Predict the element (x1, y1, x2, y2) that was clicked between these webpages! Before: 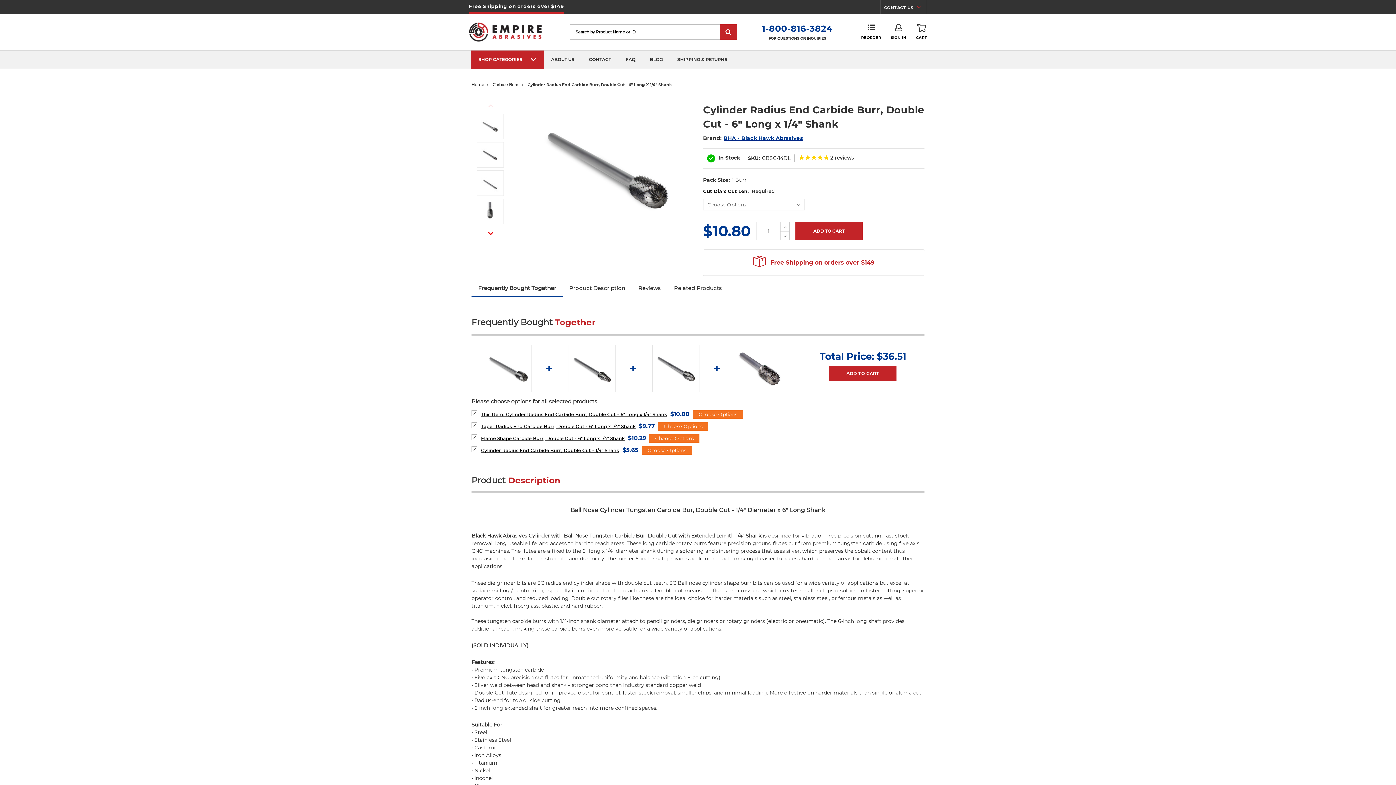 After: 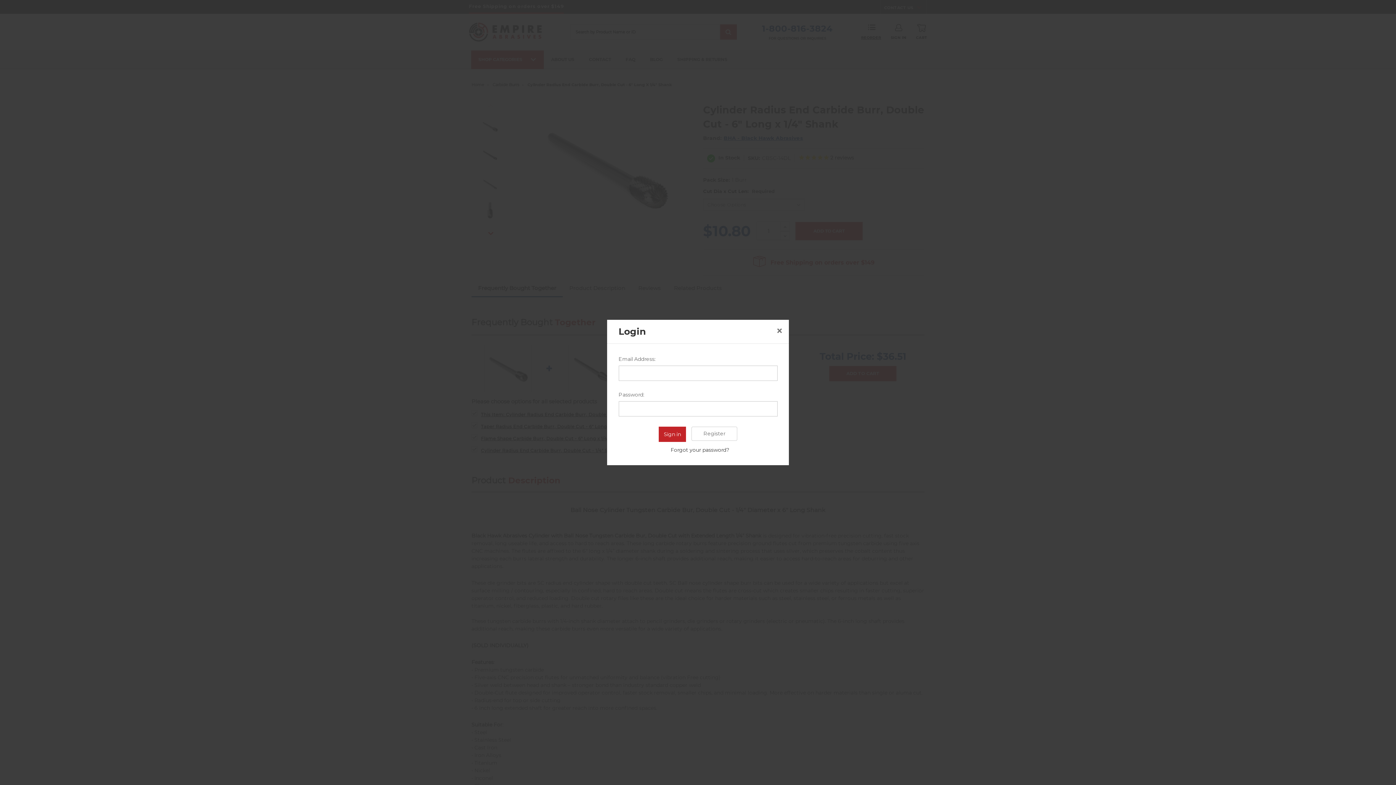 Action: label: REORDER bbox: (861, 24, 881, 39)